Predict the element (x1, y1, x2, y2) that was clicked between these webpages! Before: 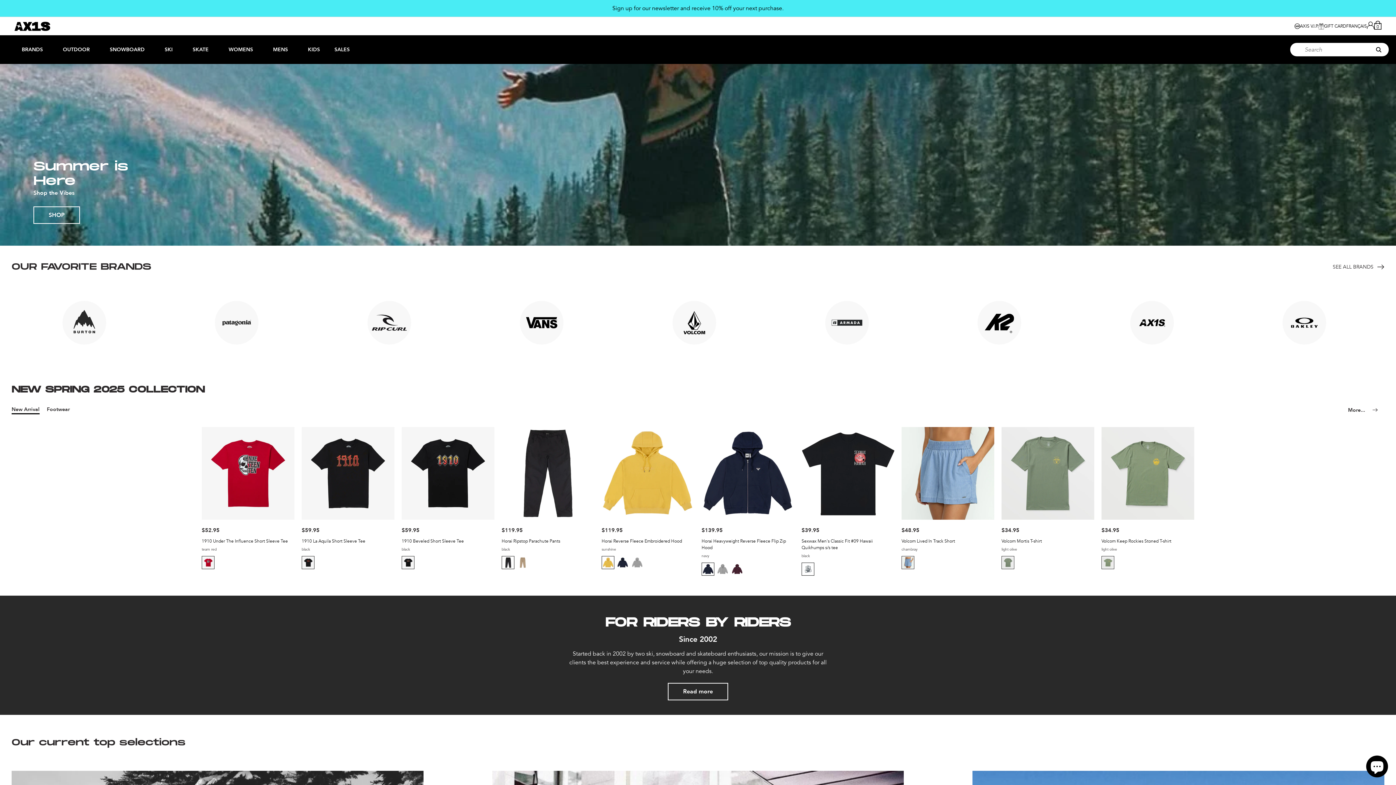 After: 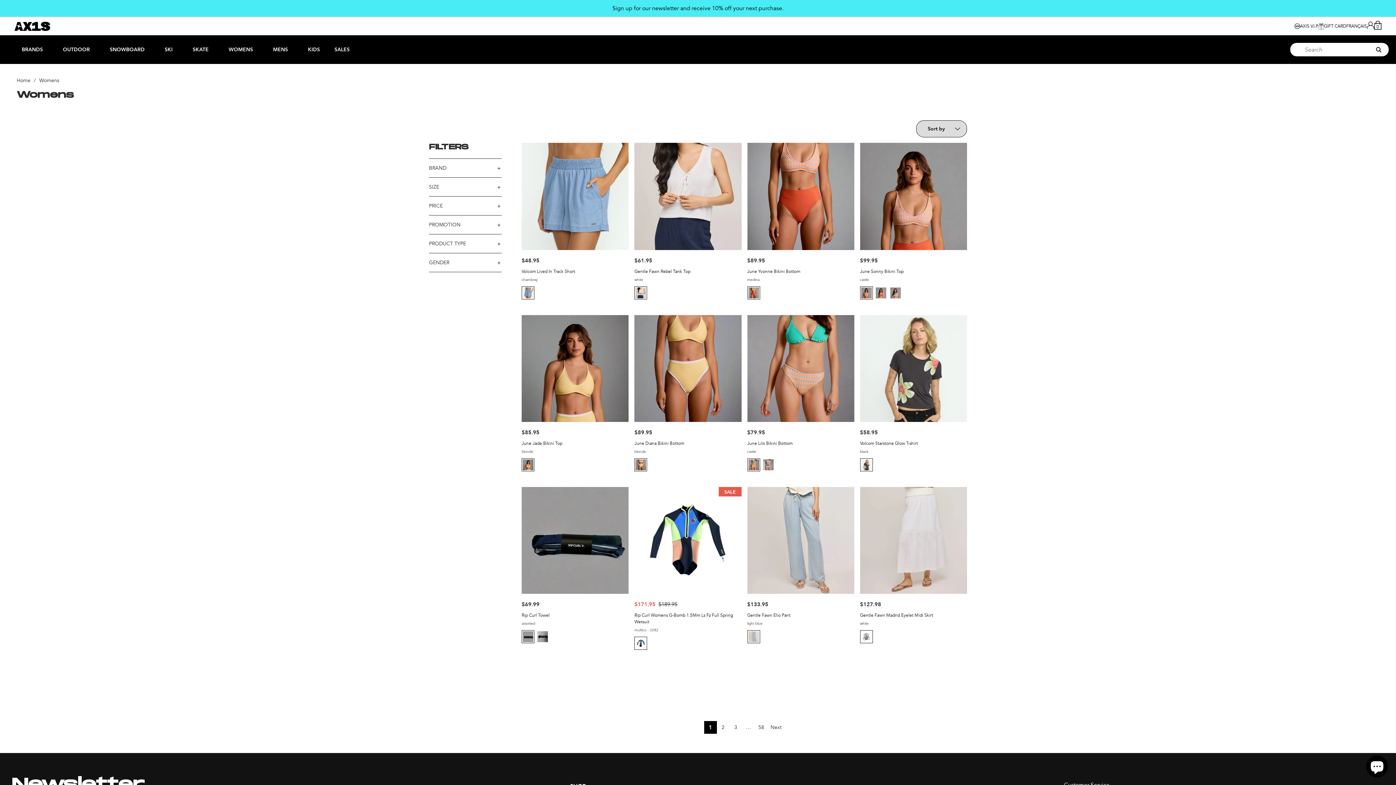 Action: label: Desktop menu Womens bbox: (228, 46, 253, 53)